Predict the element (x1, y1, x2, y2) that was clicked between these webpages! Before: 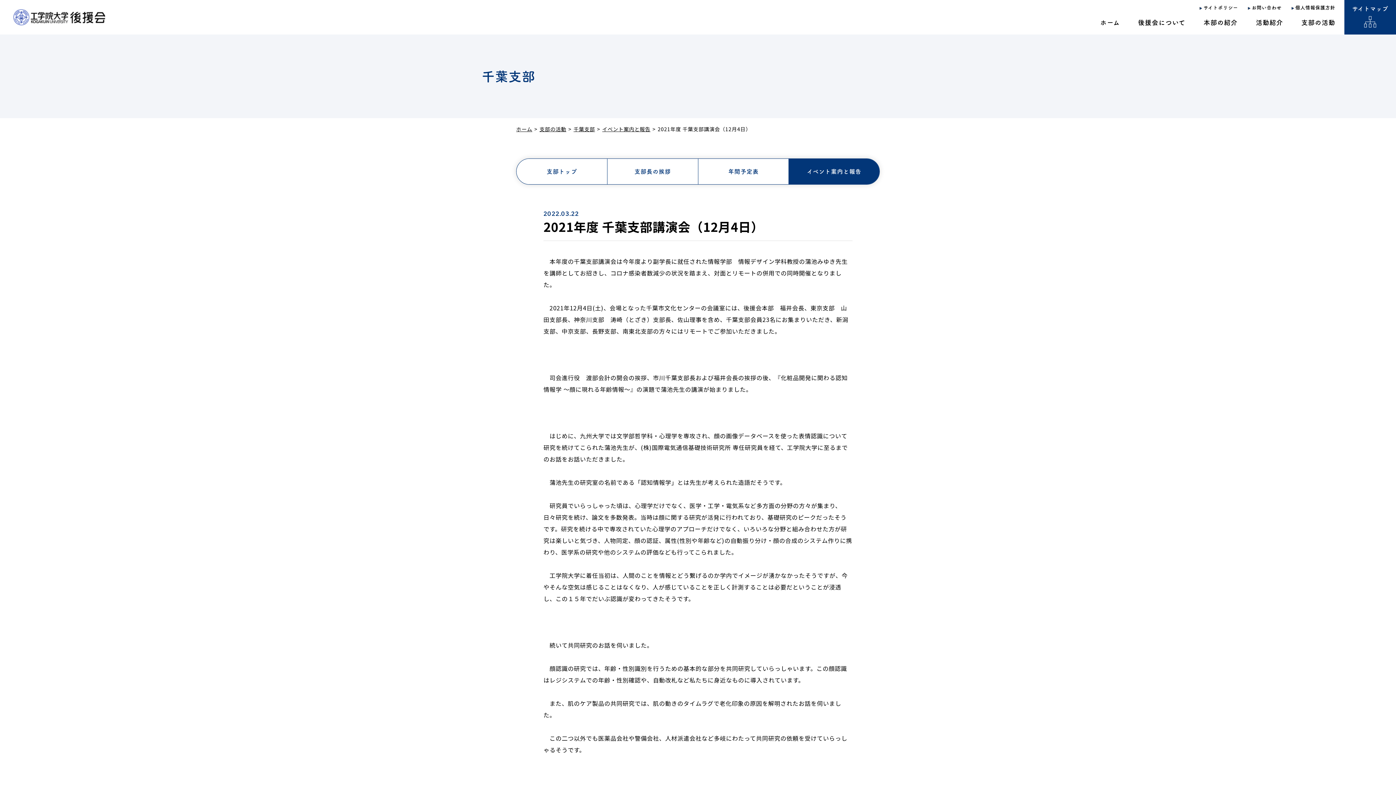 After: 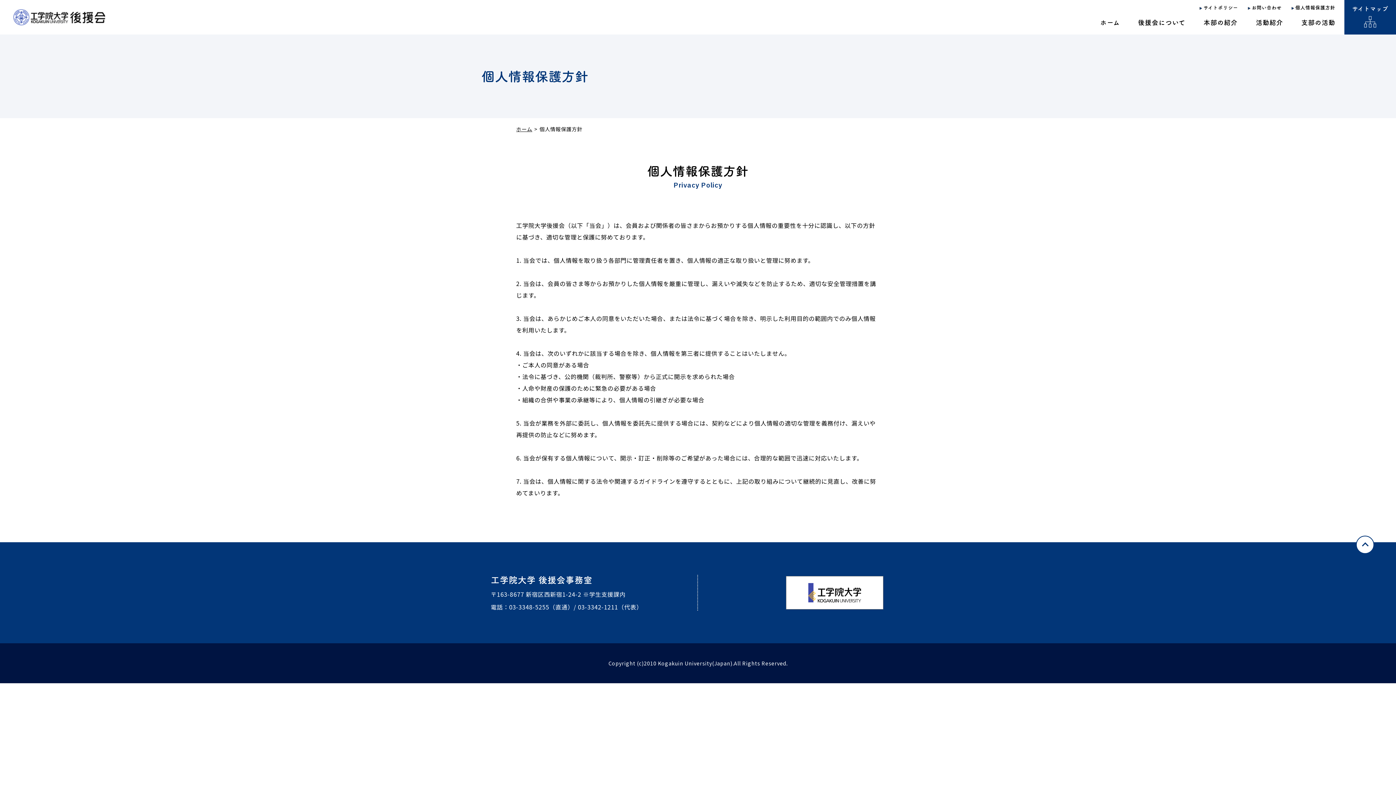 Action: label: 個人情報保護方針 bbox: (1291, 4, 1335, 11)